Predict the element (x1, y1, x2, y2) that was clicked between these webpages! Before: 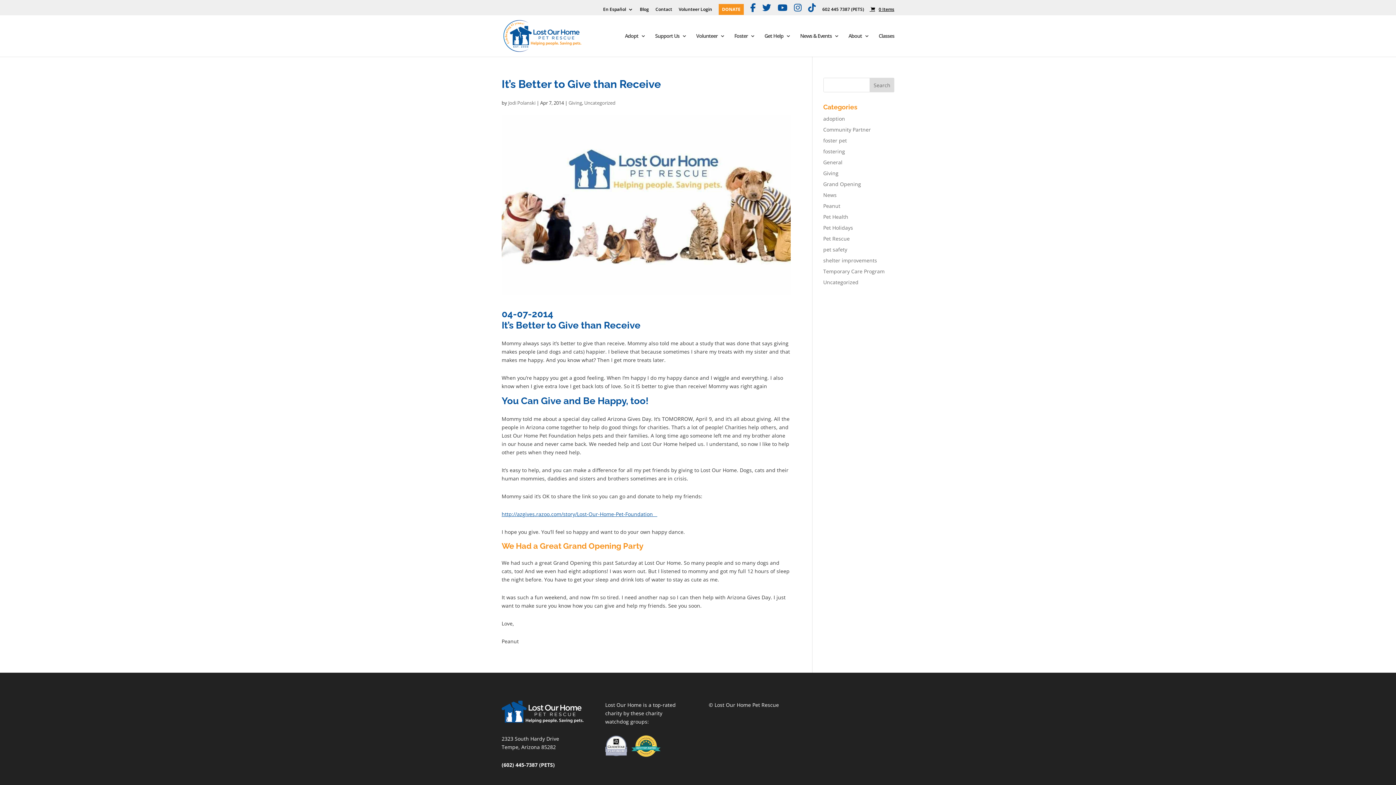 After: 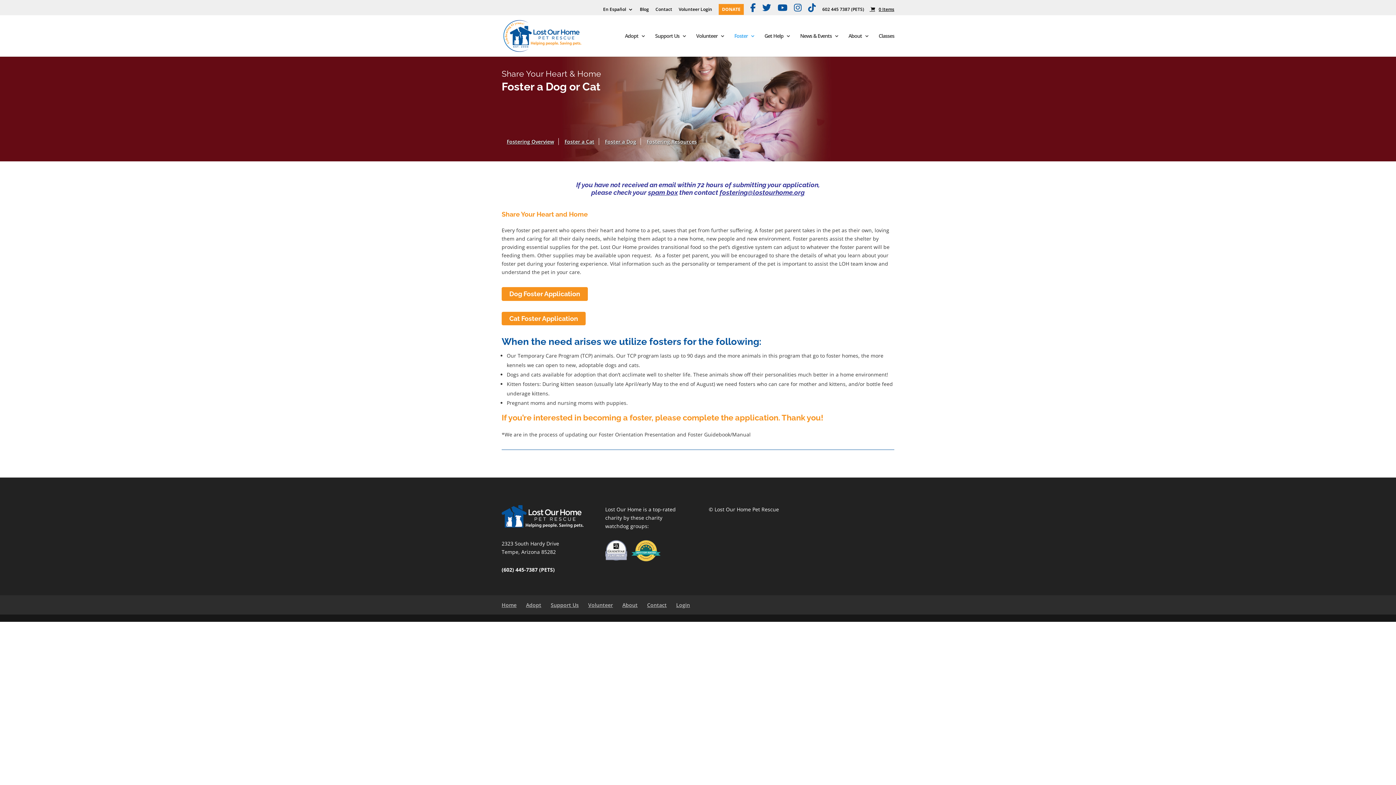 Action: label: Foster bbox: (734, 33, 755, 56)